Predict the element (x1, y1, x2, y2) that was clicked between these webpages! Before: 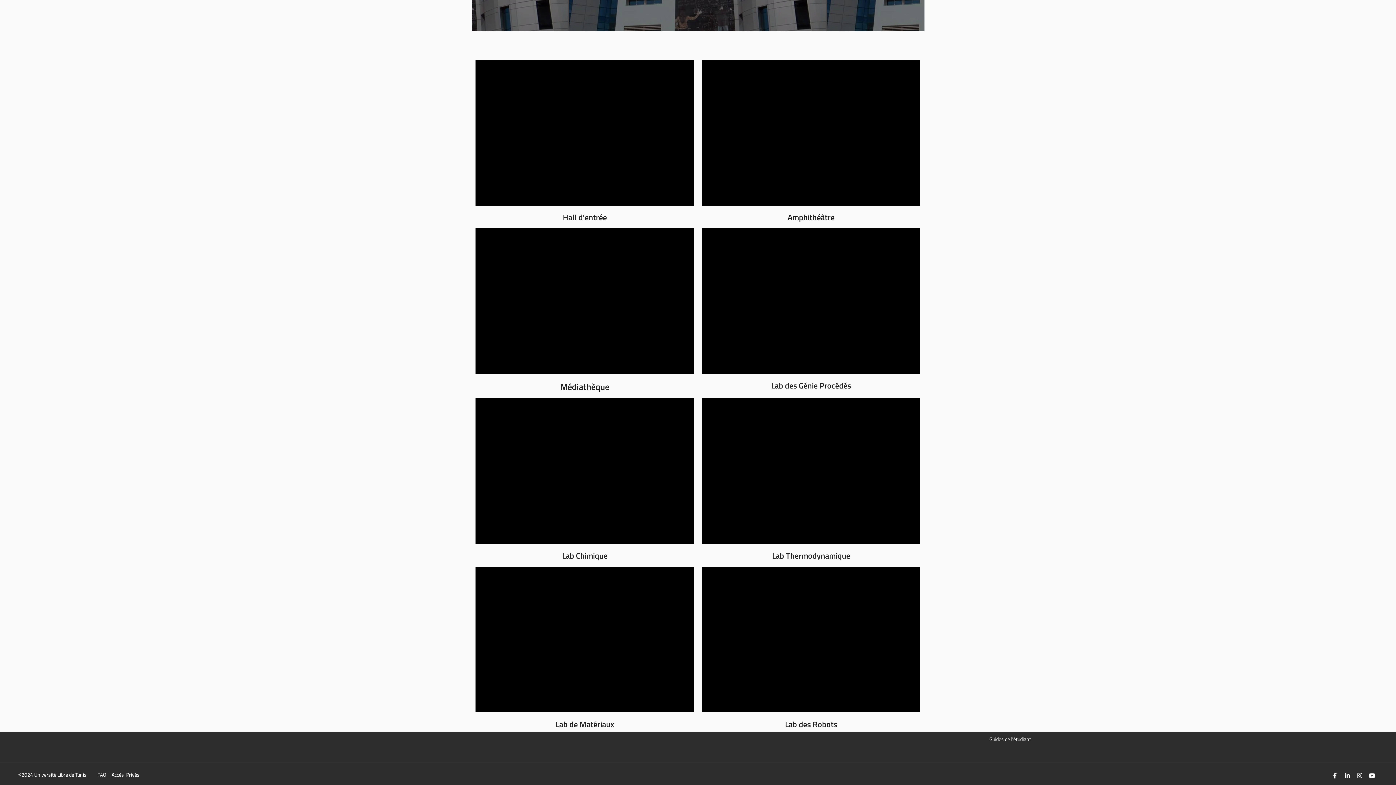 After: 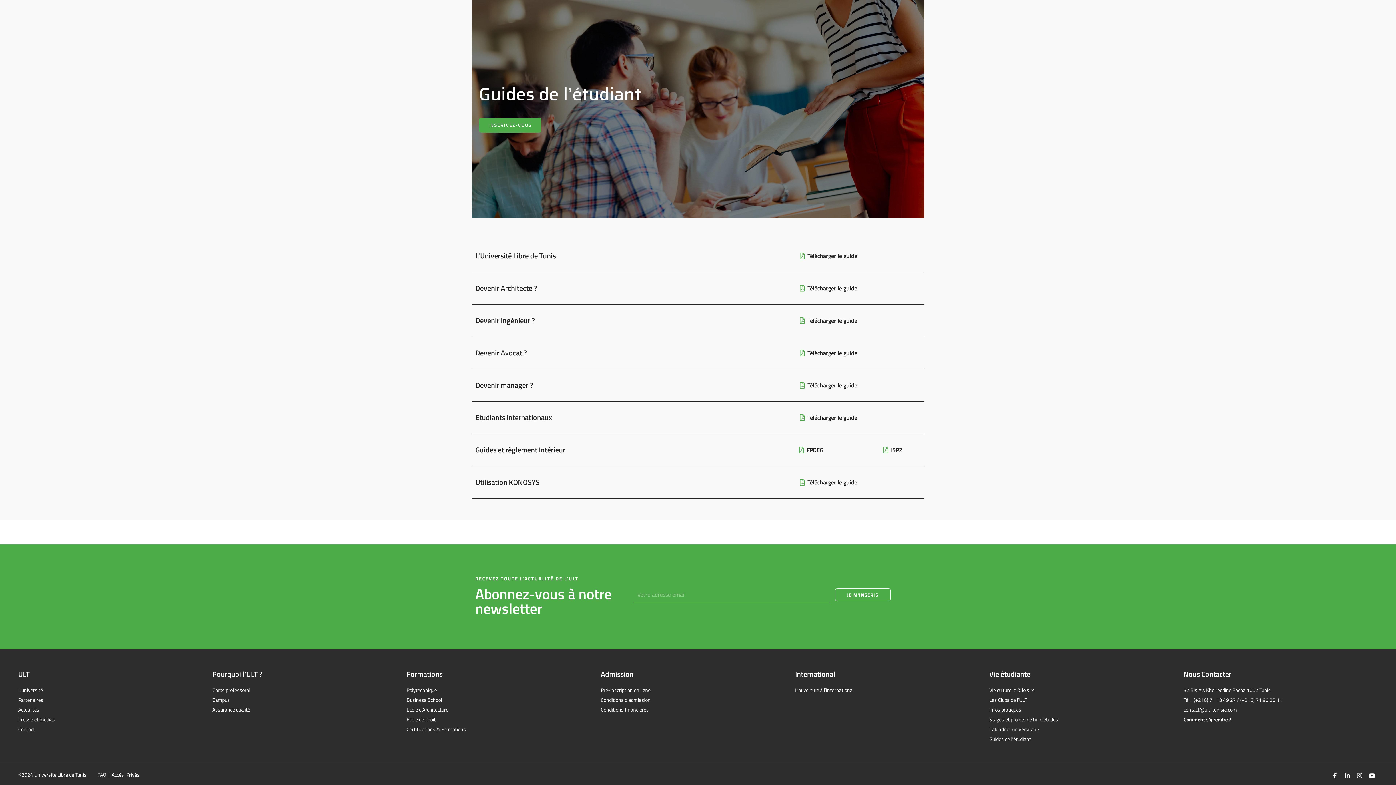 Action: bbox: (989, 735, 1031, 743) label: Guides de l'étudiant